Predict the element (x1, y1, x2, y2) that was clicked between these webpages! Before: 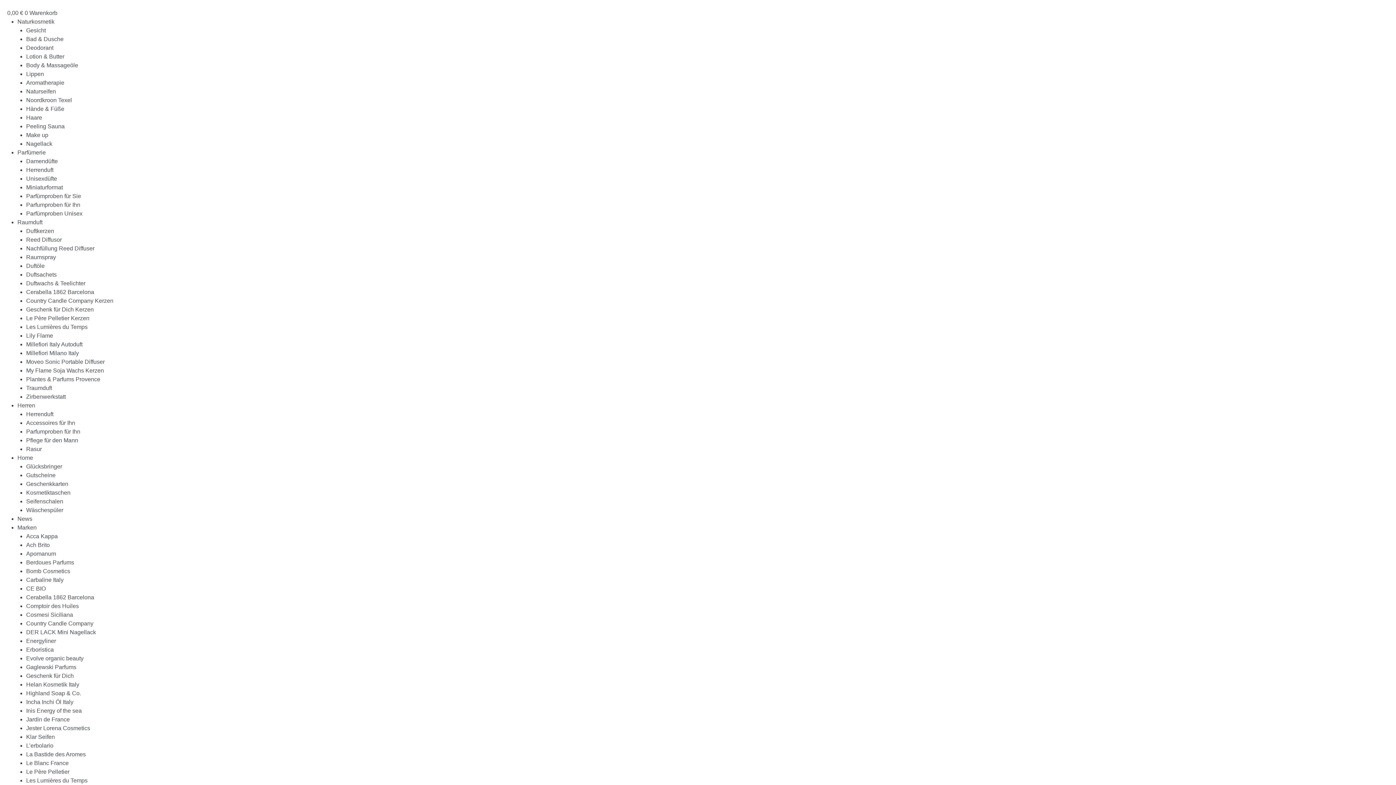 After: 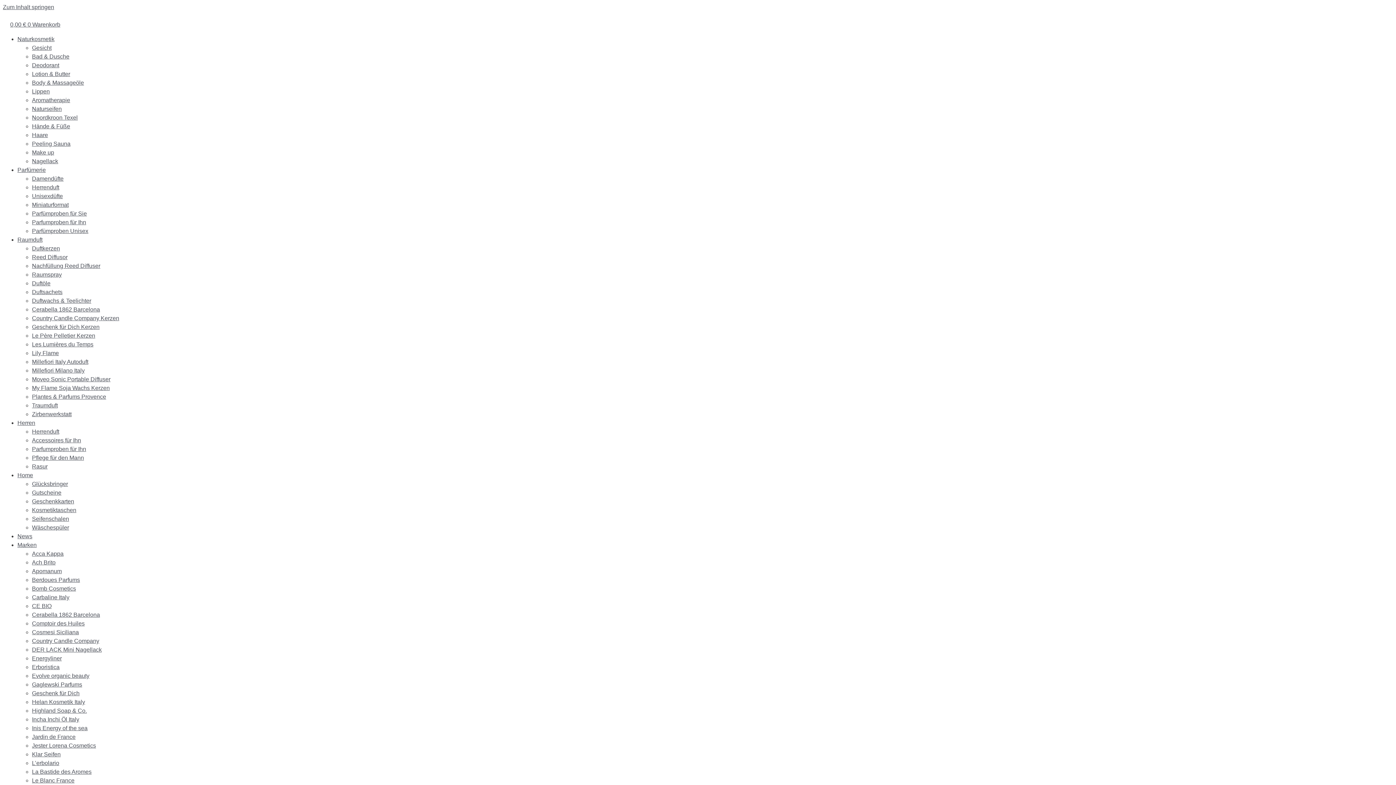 Action: bbox: (26, 297, 113, 304) label: Country Candle Company Kerzen